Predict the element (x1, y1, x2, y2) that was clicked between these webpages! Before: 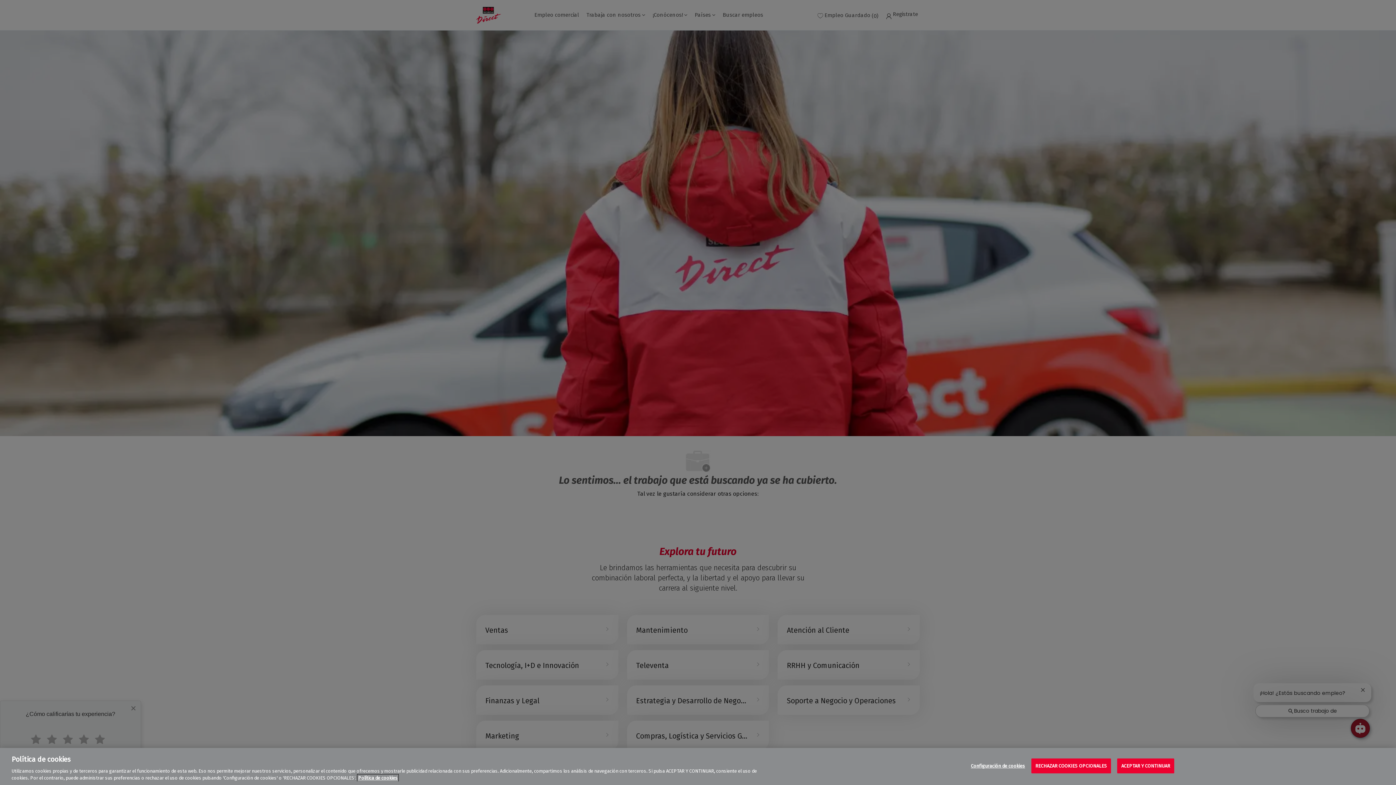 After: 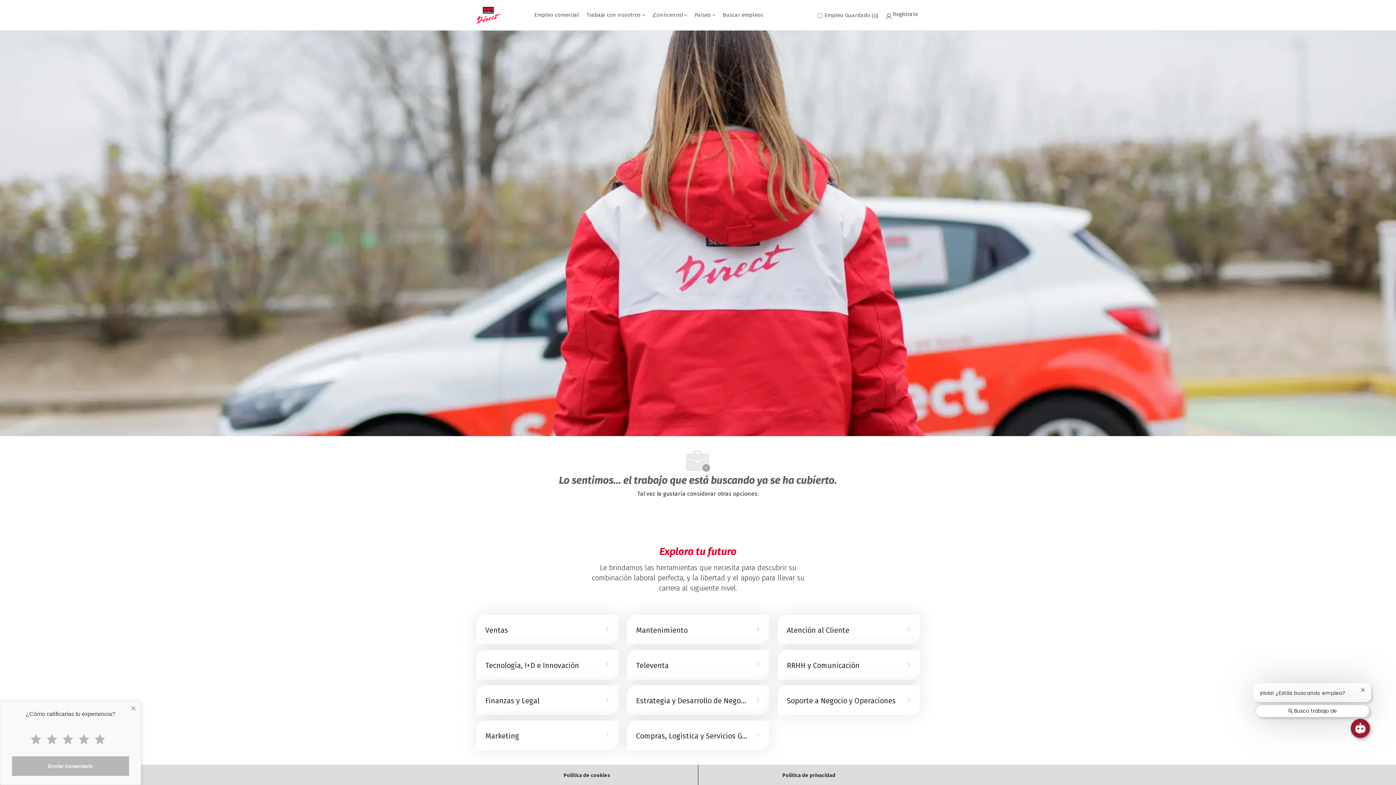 Action: label: RECHAZAR COOKIES OPCIONALES bbox: (1031, 758, 1111, 773)